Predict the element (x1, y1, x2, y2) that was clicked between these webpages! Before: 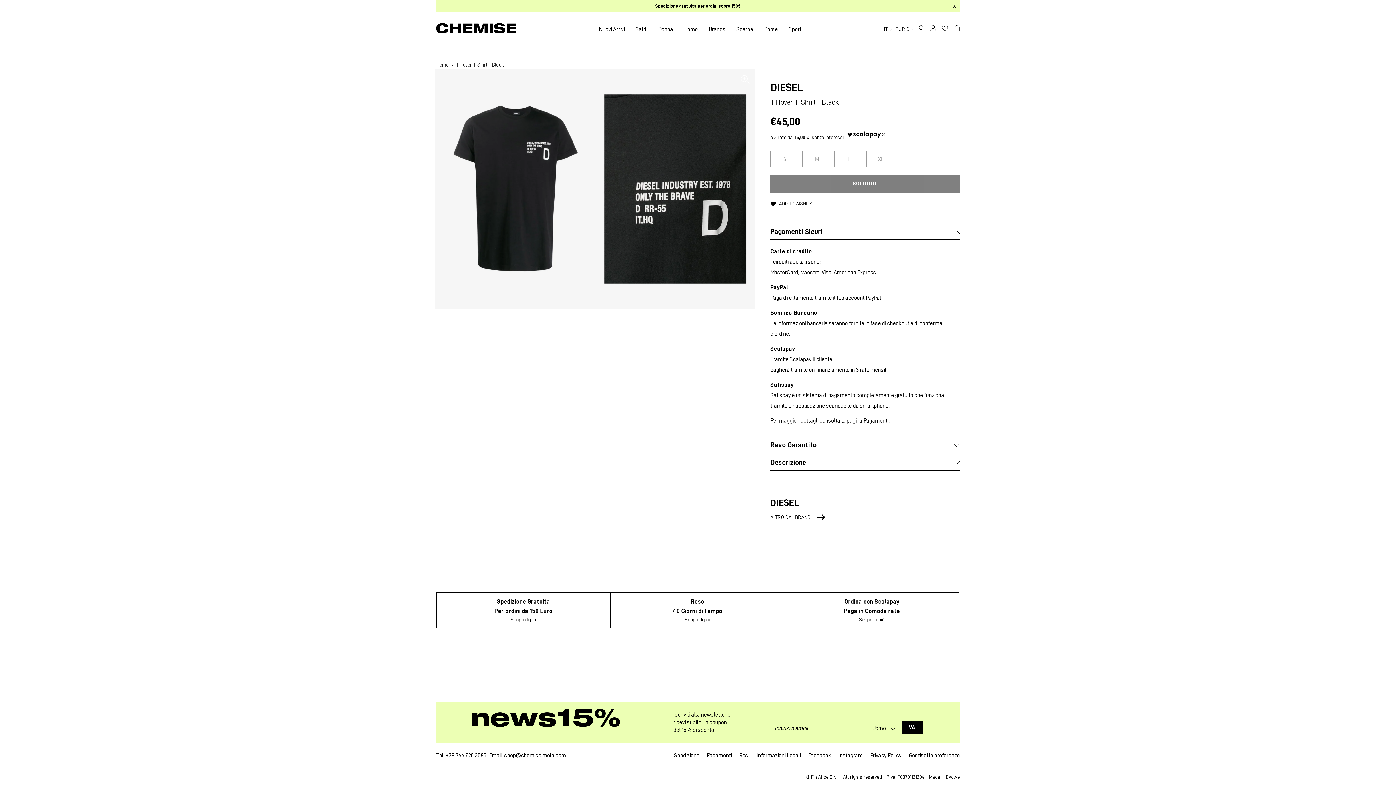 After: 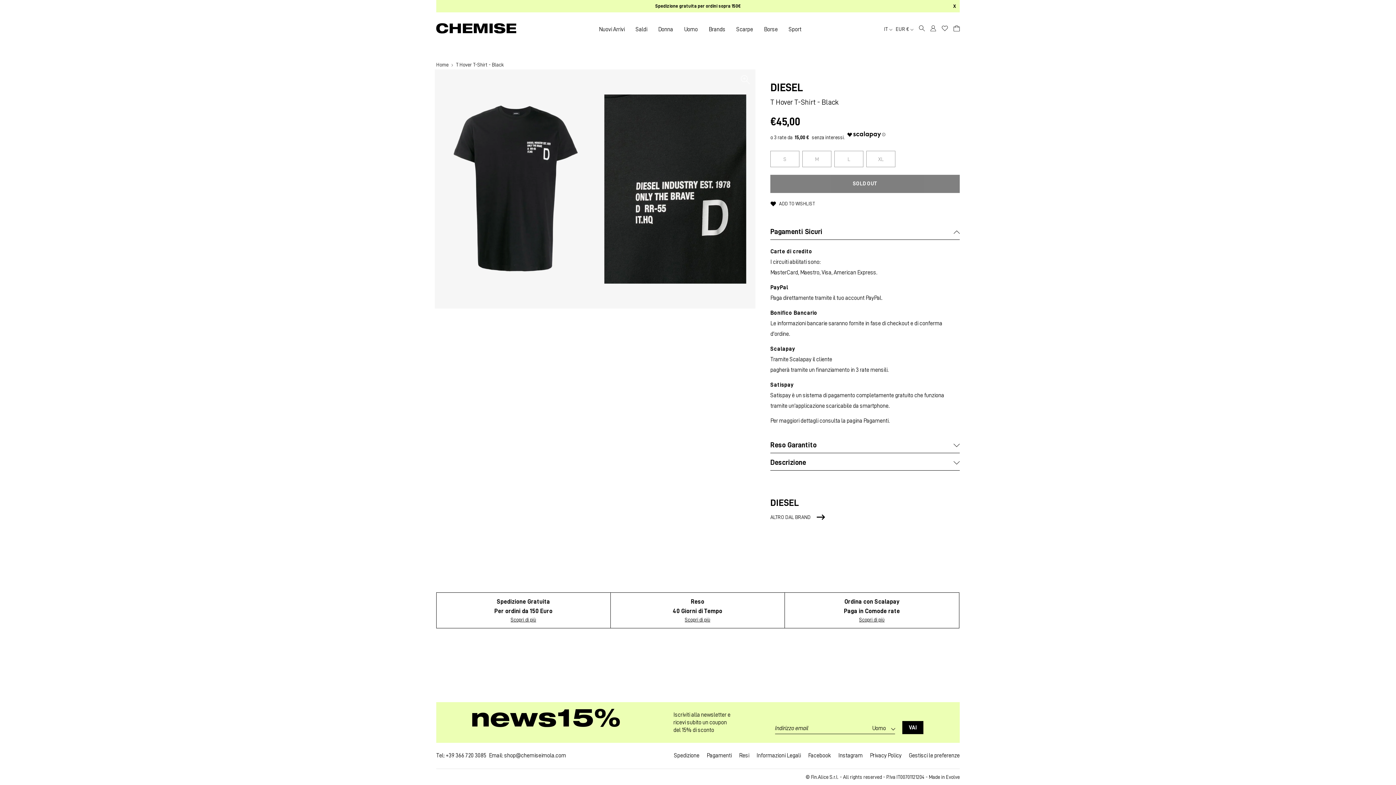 Action: bbox: (863, 418, 888, 424) label: Pagamenti